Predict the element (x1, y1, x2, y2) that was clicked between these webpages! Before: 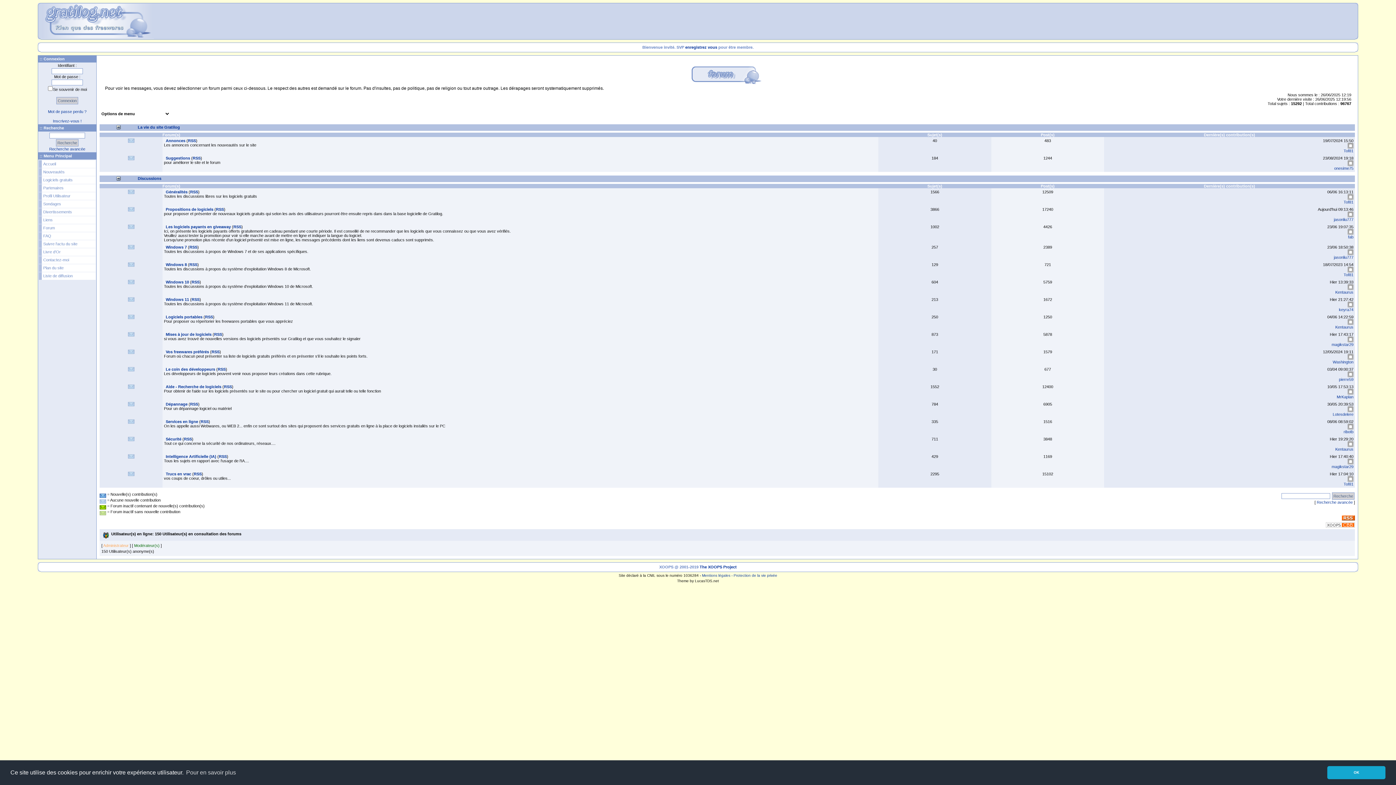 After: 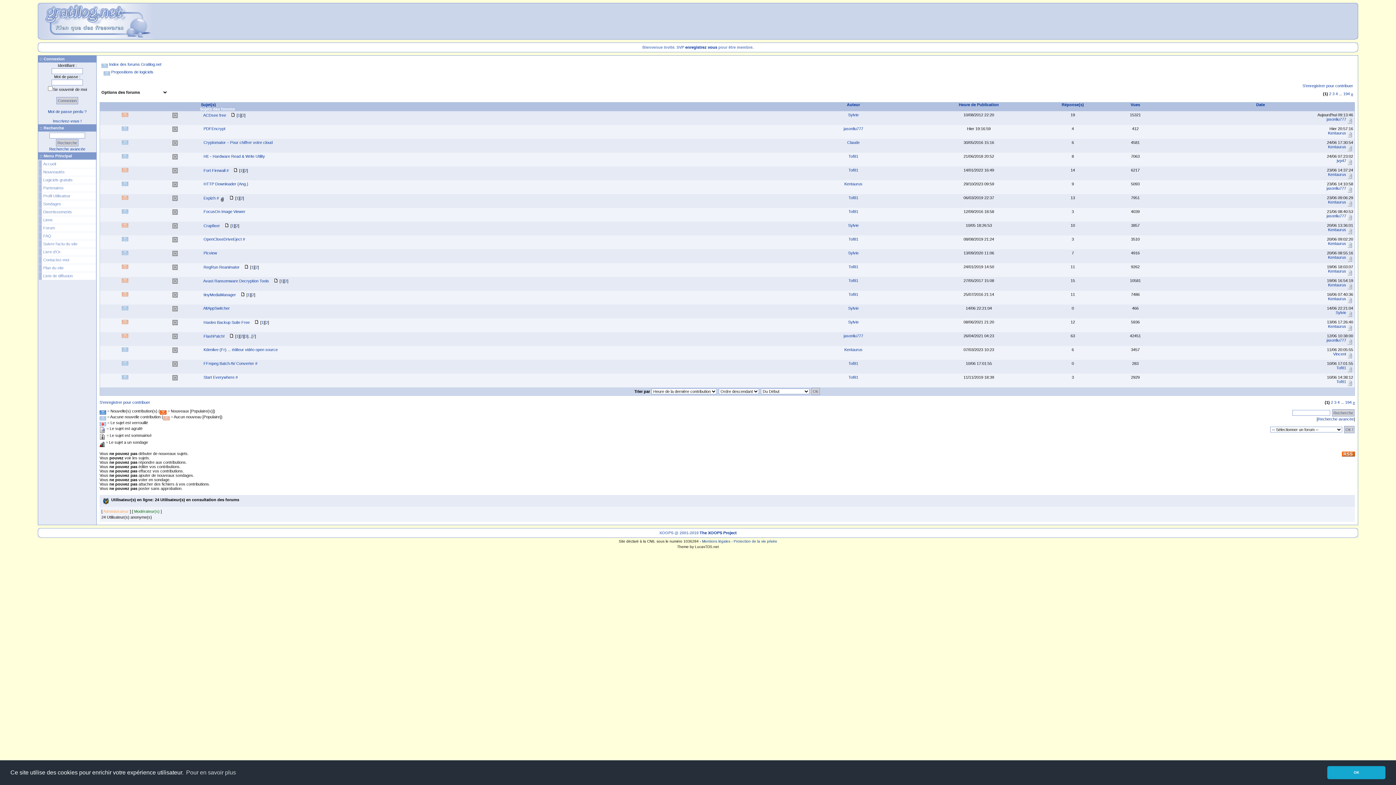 Action: label: Propositions de logiciels bbox: (165, 207, 213, 211)